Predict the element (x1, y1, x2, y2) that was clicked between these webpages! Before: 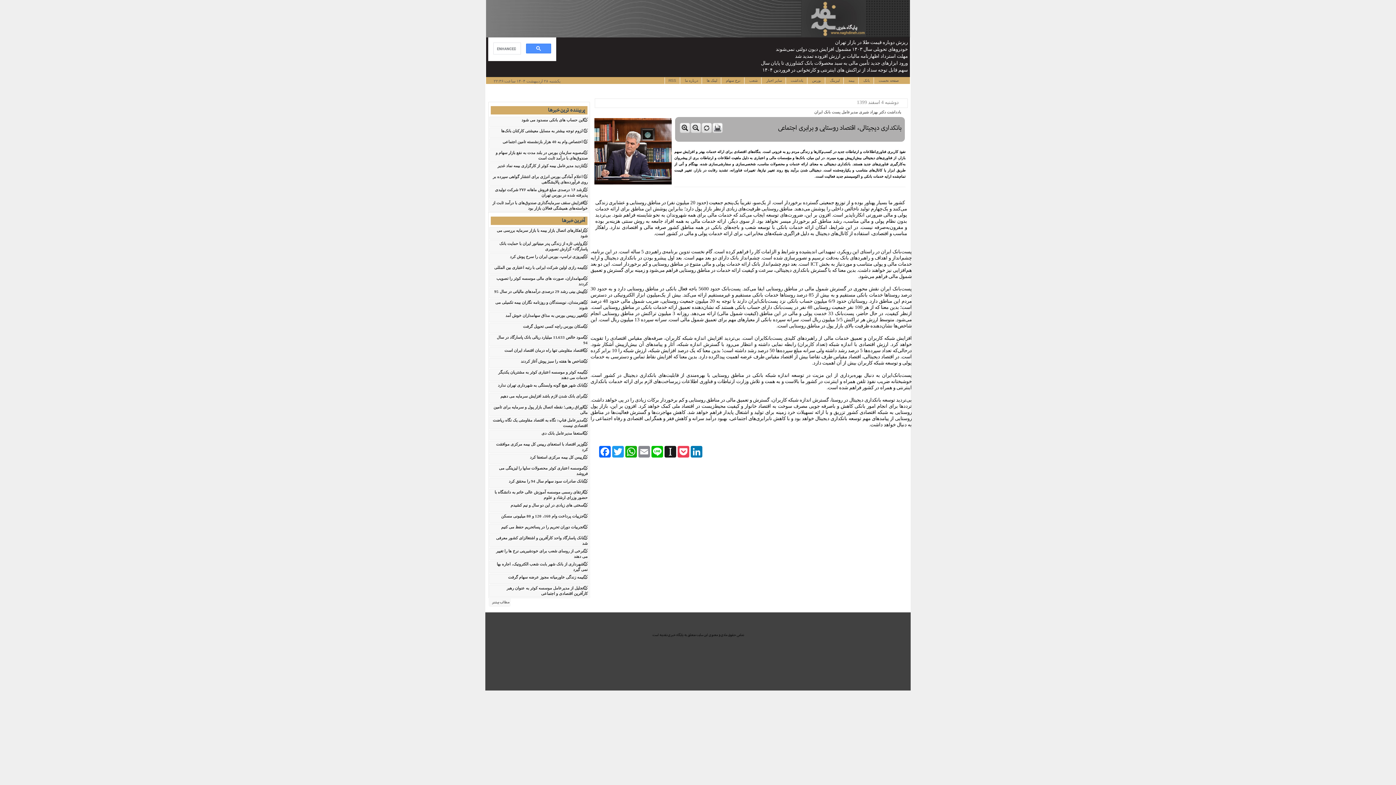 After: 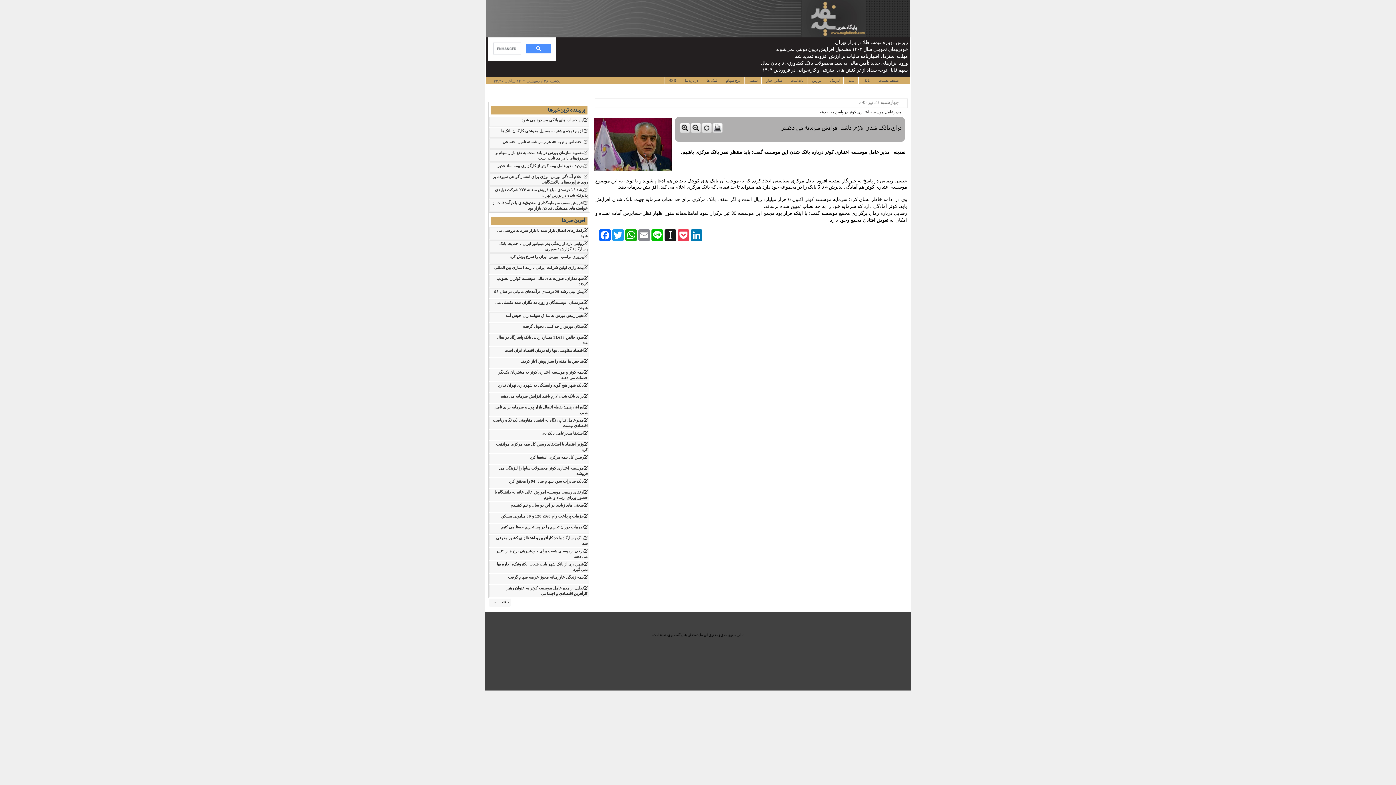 Action: bbox: (490, 393, 587, 402) label: برای بانک شدن لازم باشد افزایش سرمایه می دهیم